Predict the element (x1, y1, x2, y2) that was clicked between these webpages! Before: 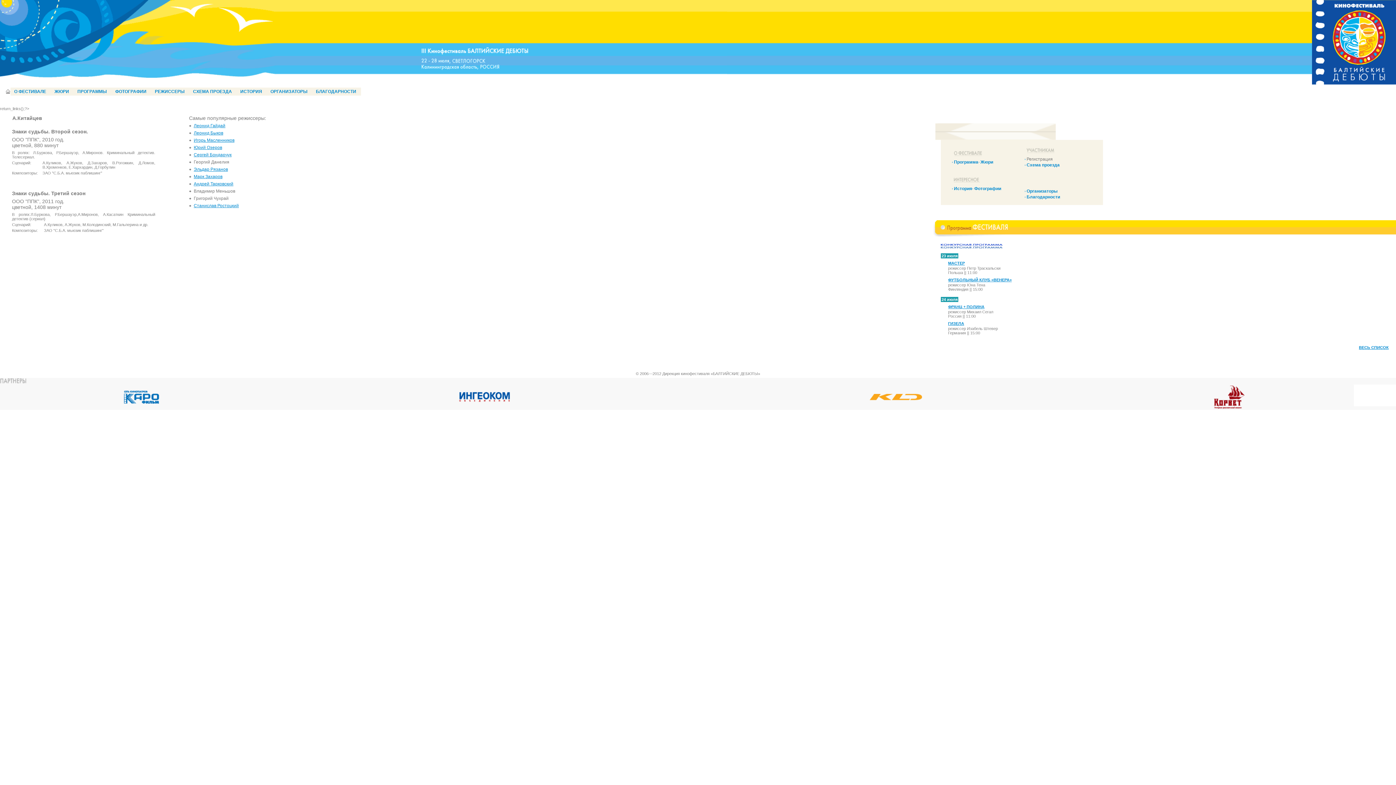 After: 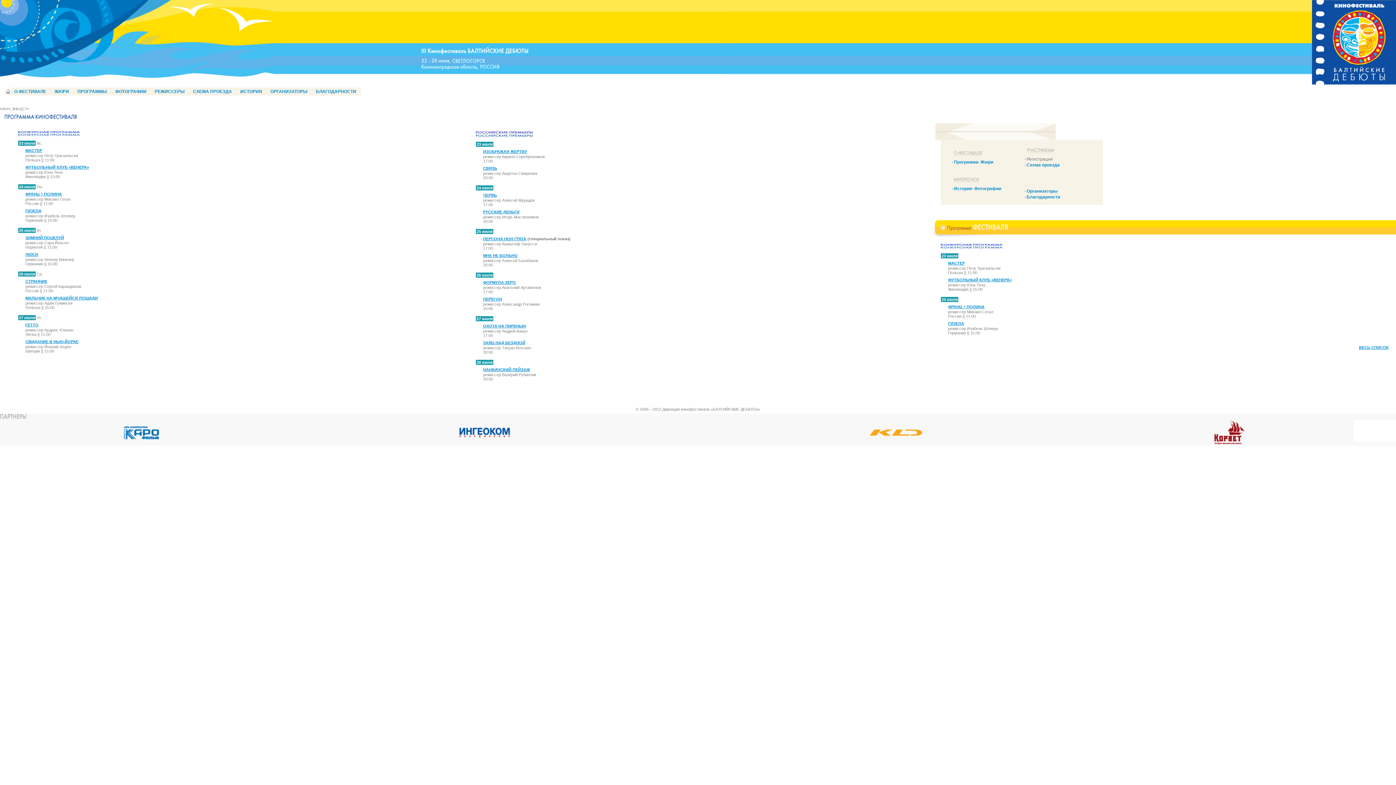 Action: label: ВЕСЬ СПИСОК bbox: (1359, 345, 1389, 349)